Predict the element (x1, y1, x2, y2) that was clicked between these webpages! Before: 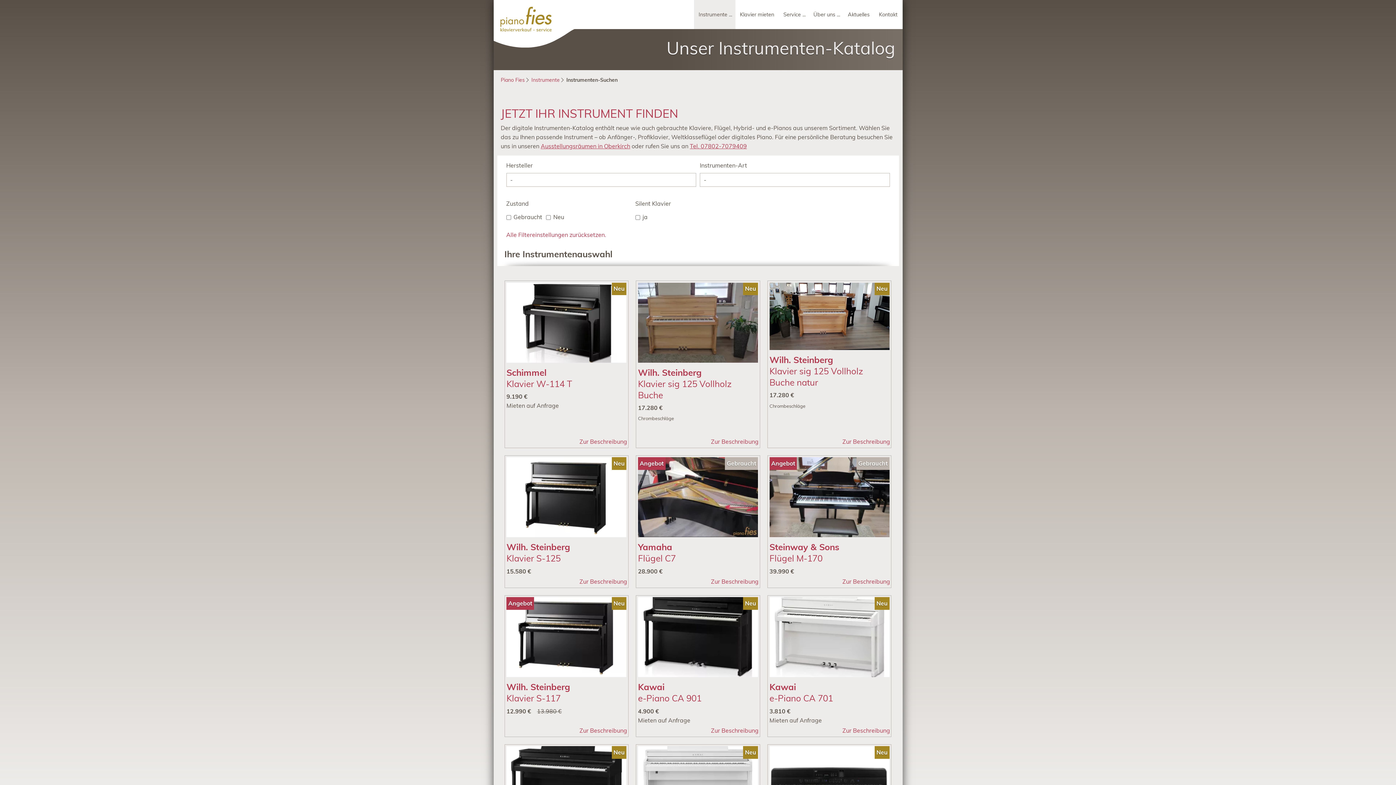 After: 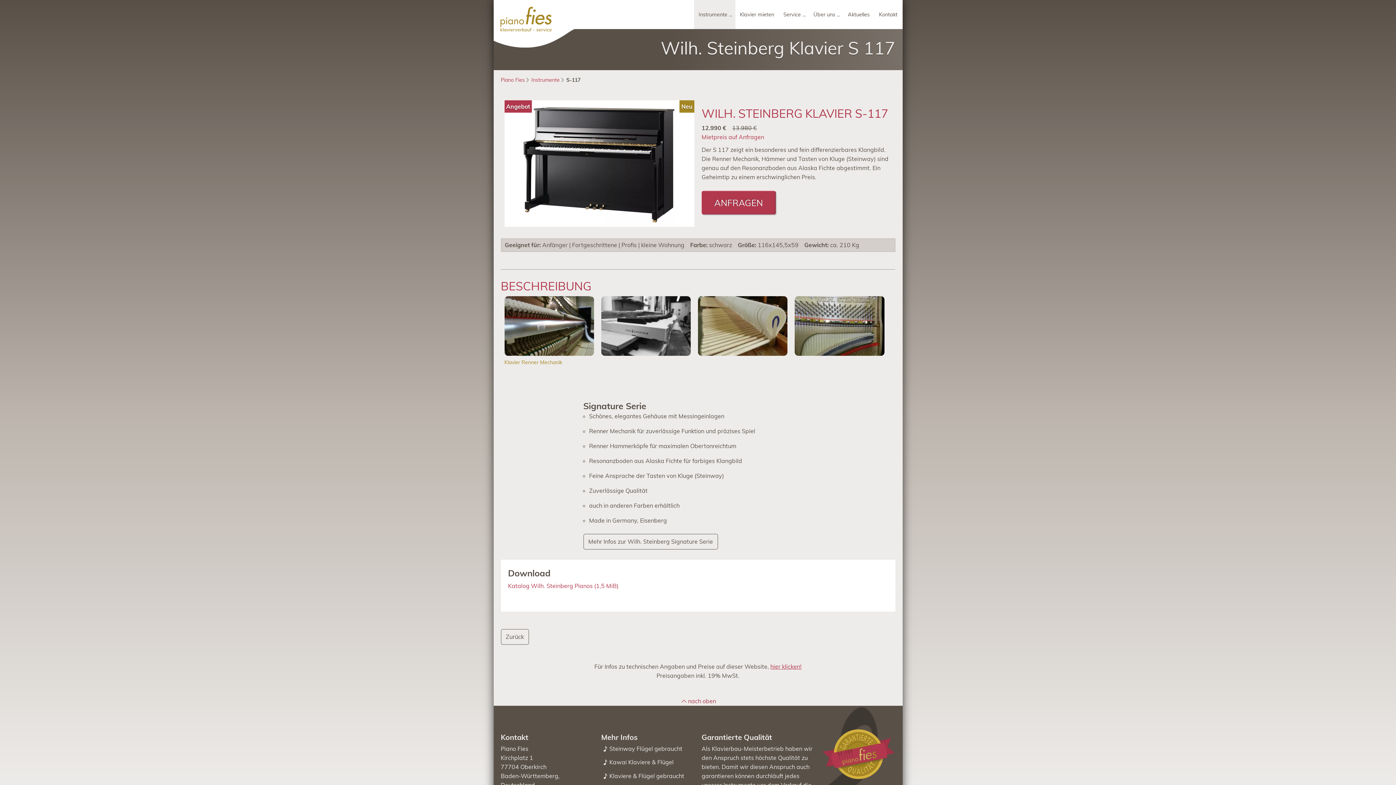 Action: bbox: (579, 727, 627, 734) label: Zur Beschreibung